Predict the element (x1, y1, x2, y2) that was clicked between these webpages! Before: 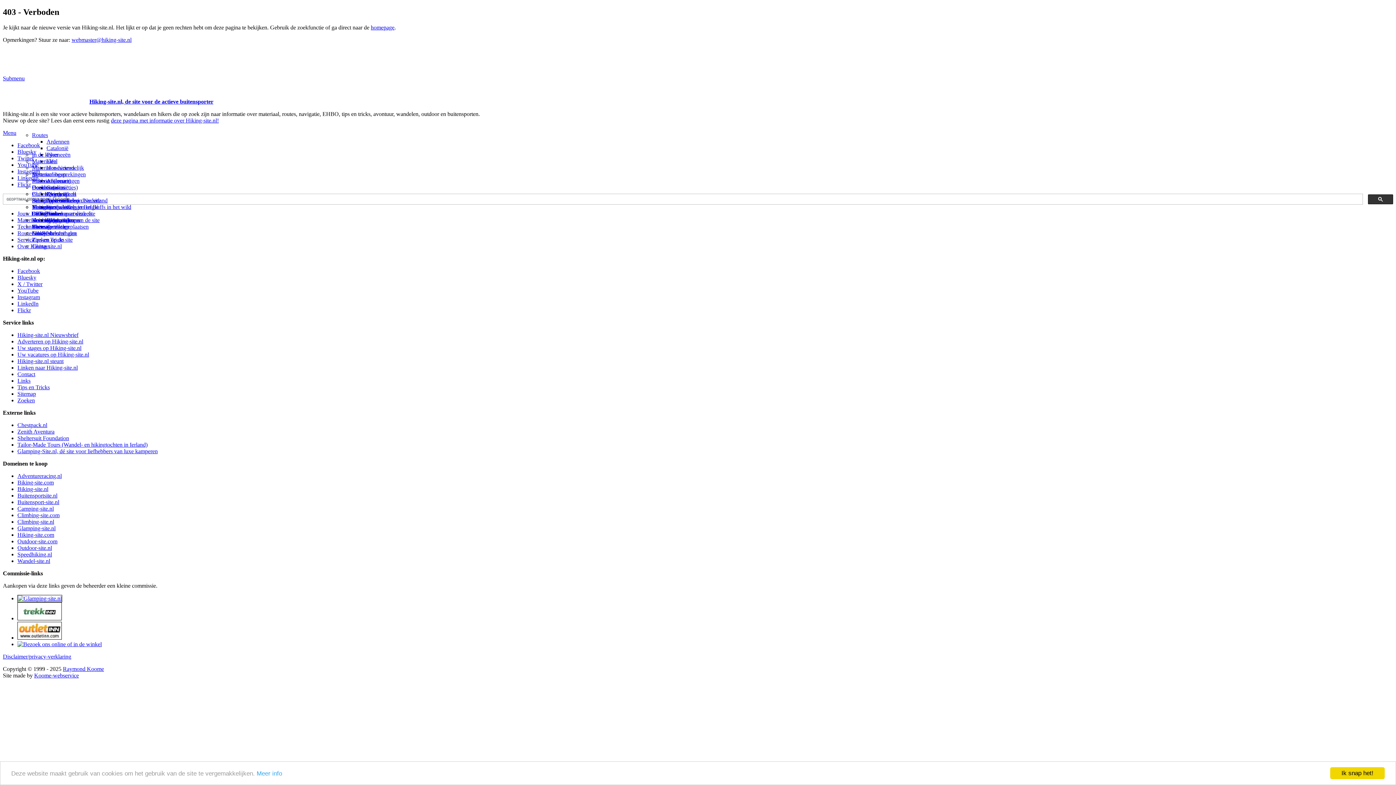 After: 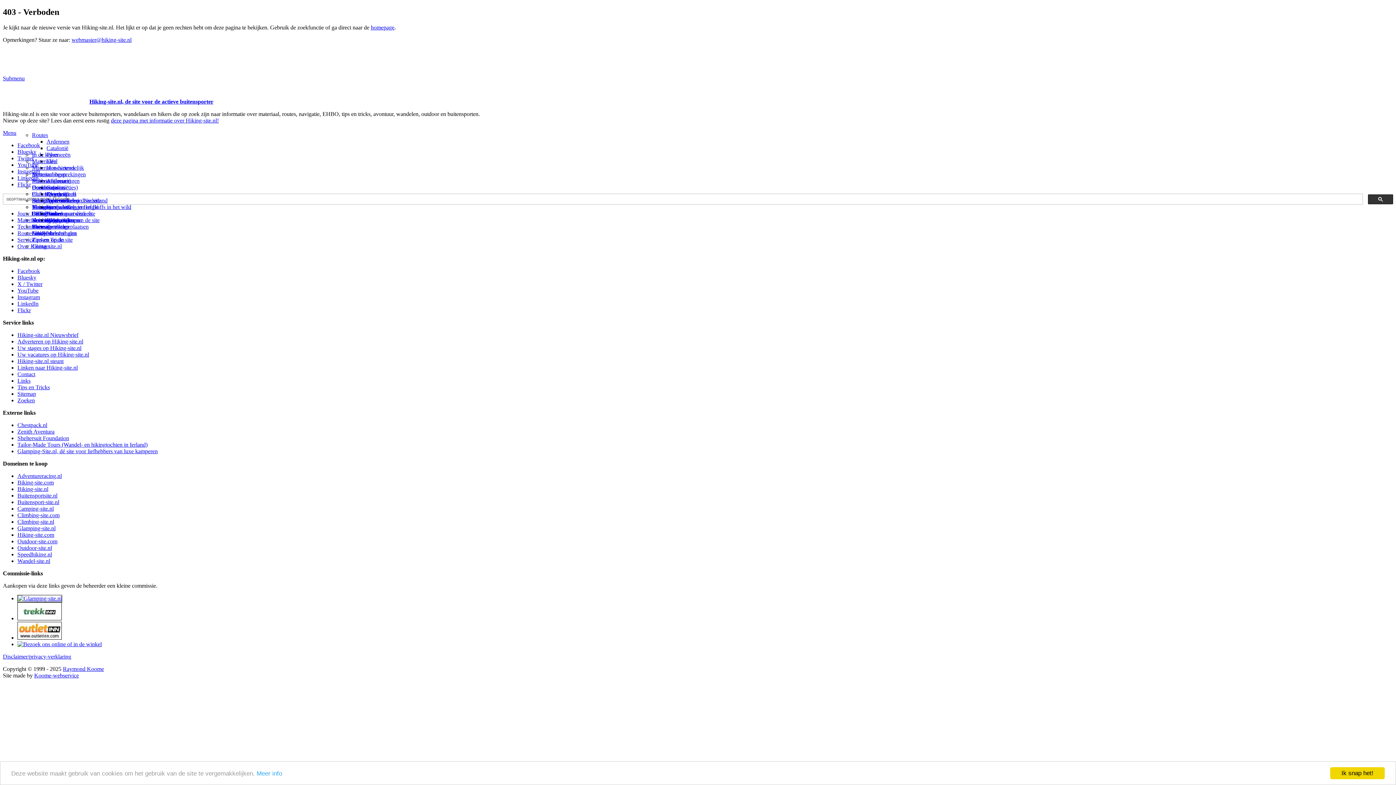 Action: bbox: (17, 473, 61, 479) label: Adventureracing.nl